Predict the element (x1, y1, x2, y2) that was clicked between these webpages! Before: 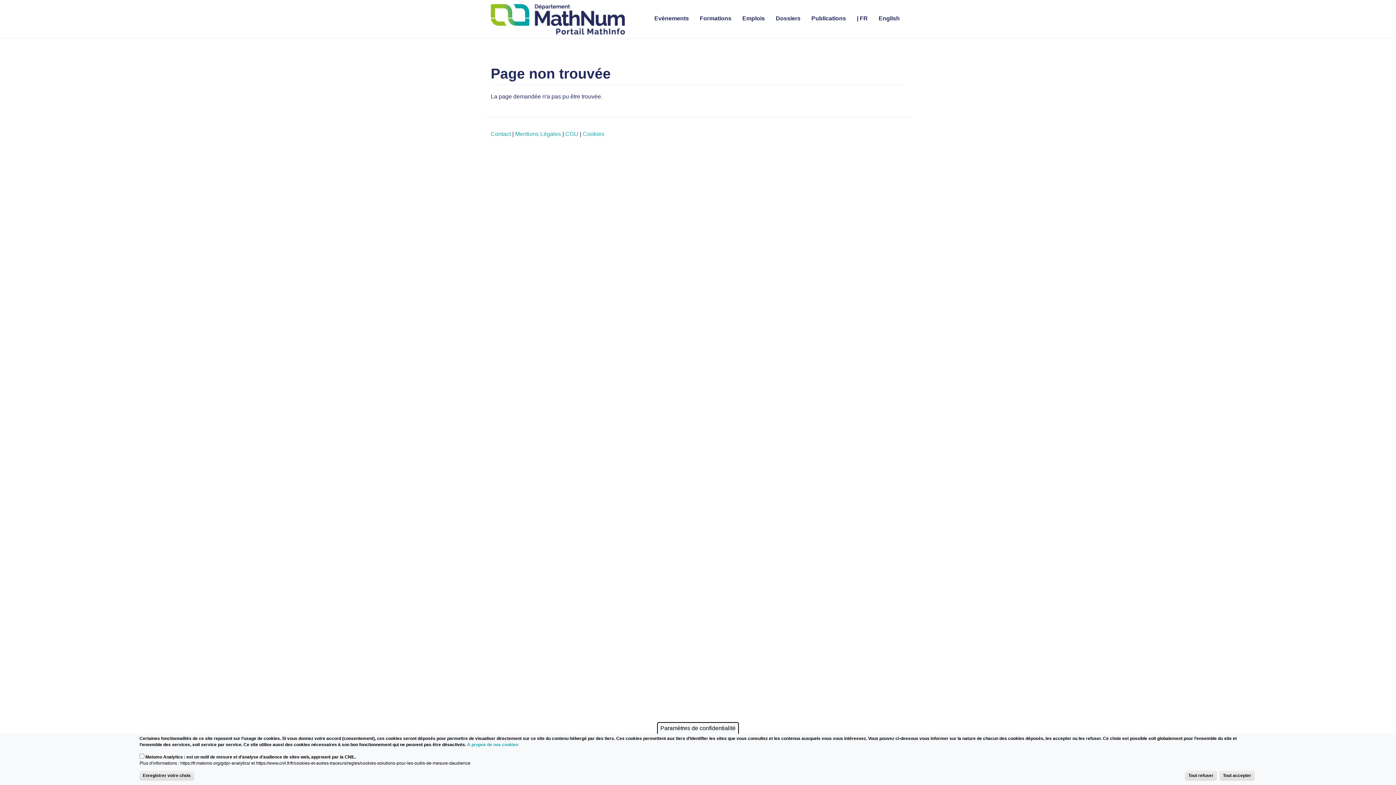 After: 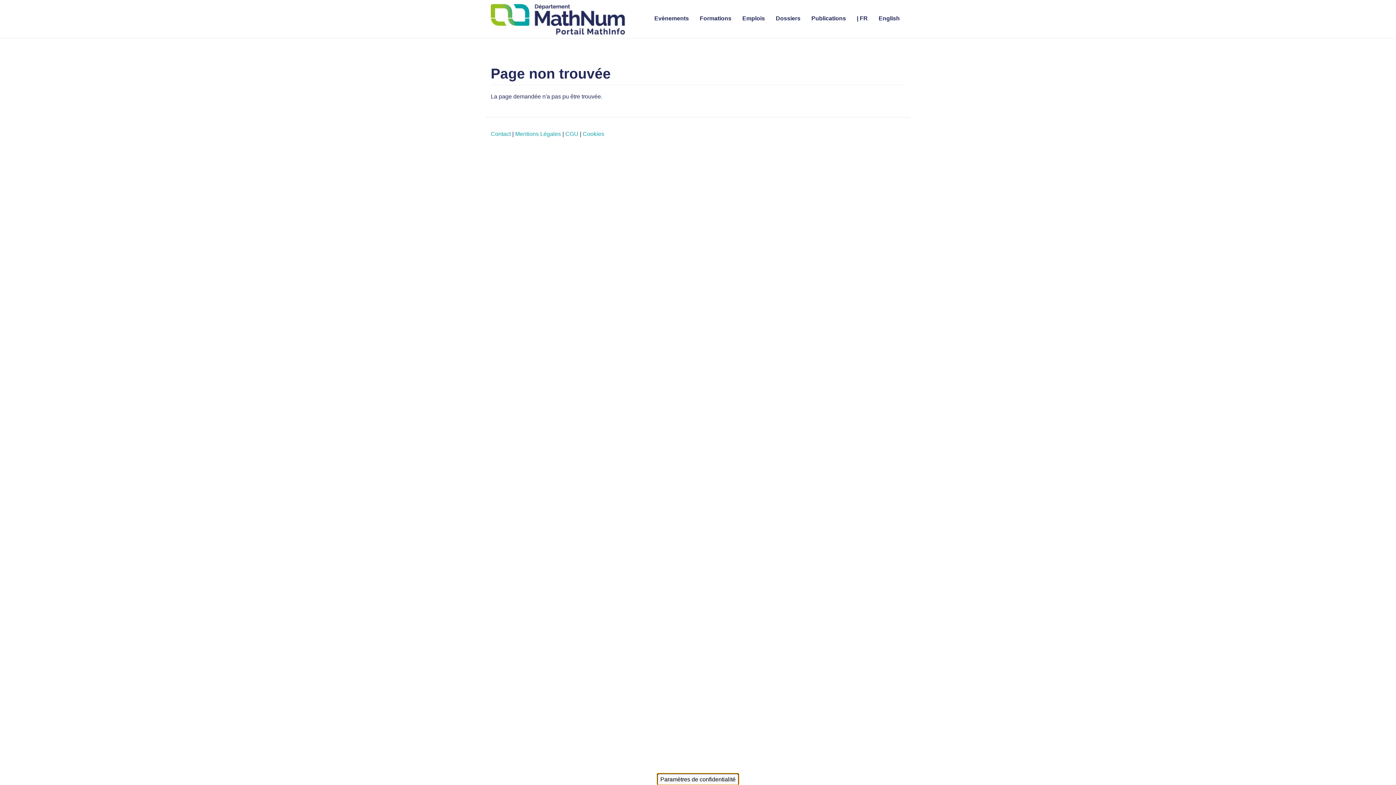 Action: bbox: (657, 722, 739, 734) label: Paramètres de confidentialité